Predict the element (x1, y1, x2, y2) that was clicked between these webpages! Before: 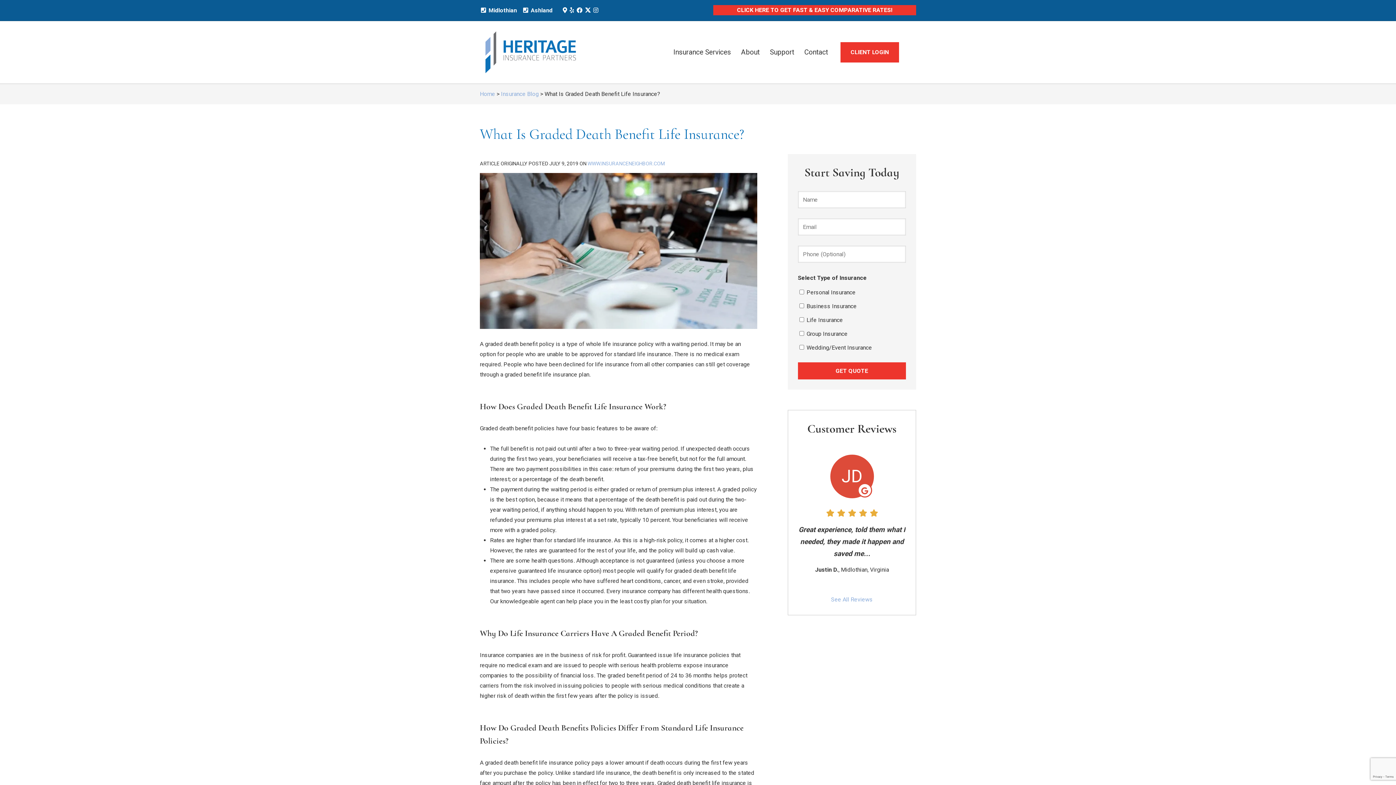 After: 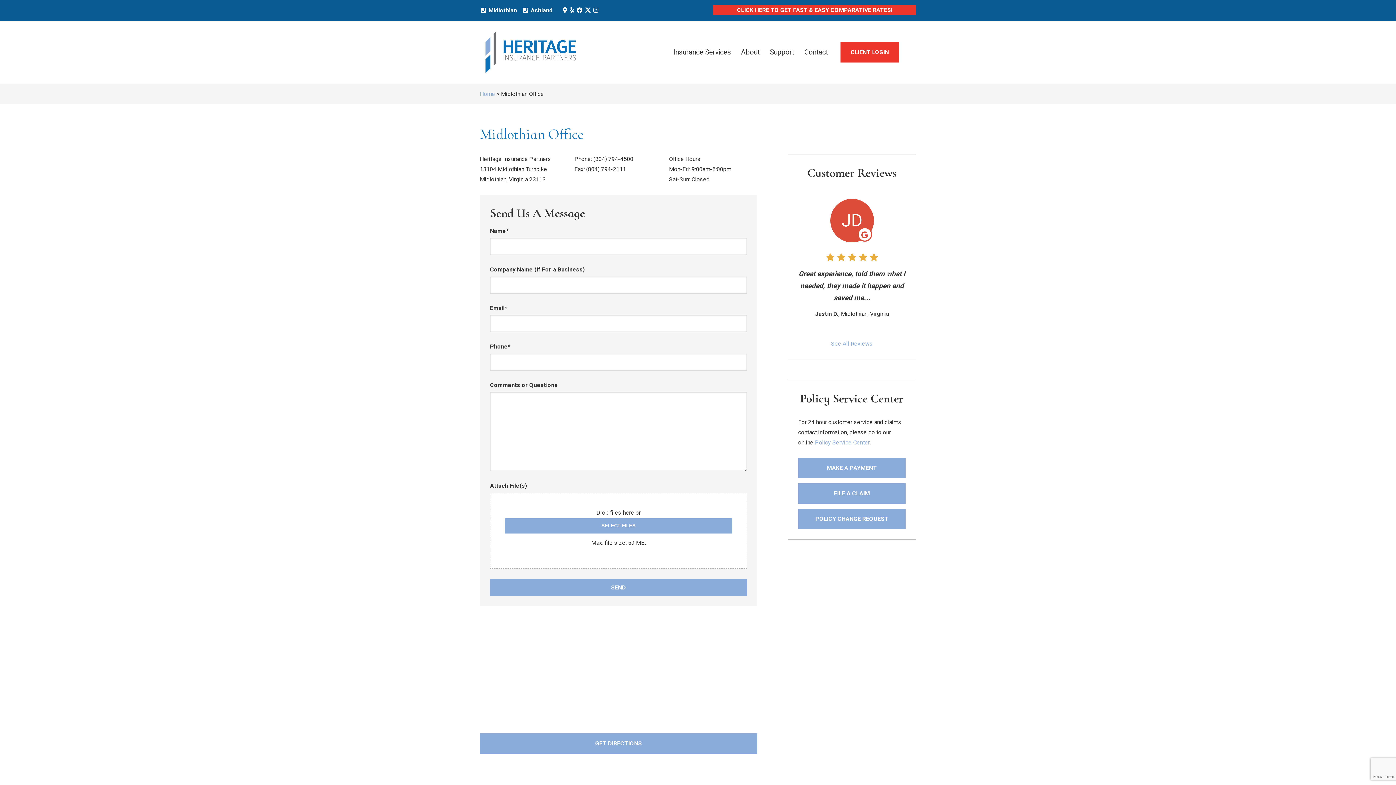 Action: bbox: (799, 41, 833, 63) label: Contact